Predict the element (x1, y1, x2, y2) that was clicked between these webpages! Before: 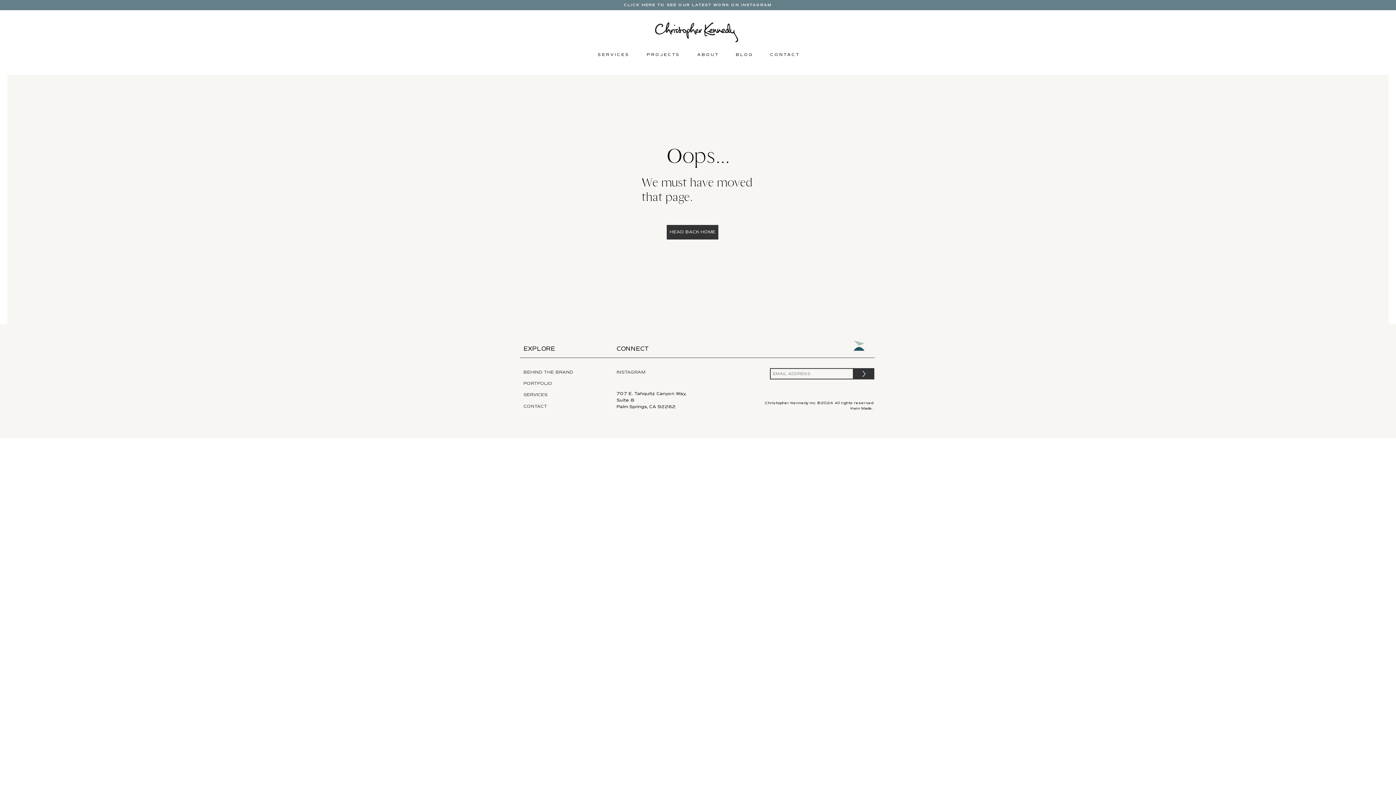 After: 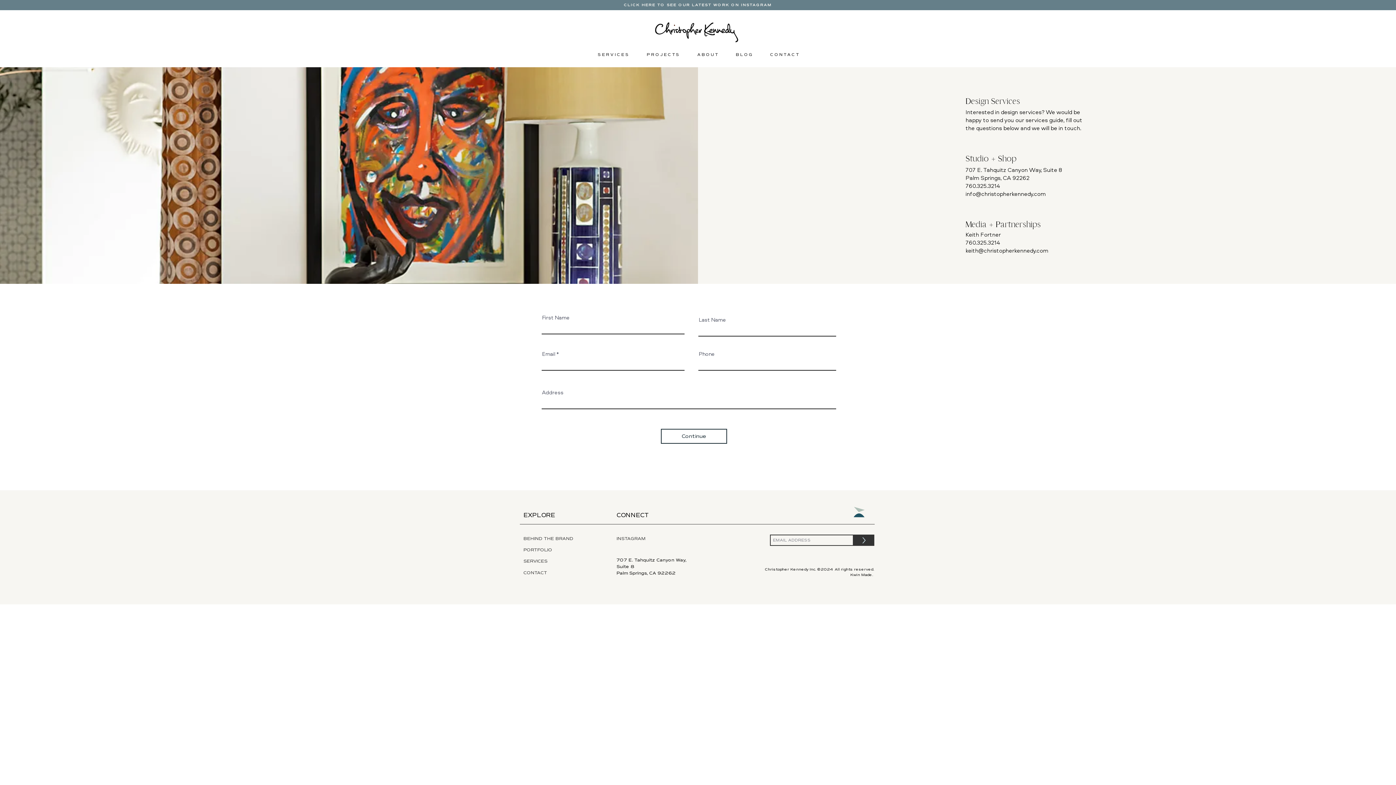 Action: label: C O N T A C T bbox: (761, 52, 807, 56)